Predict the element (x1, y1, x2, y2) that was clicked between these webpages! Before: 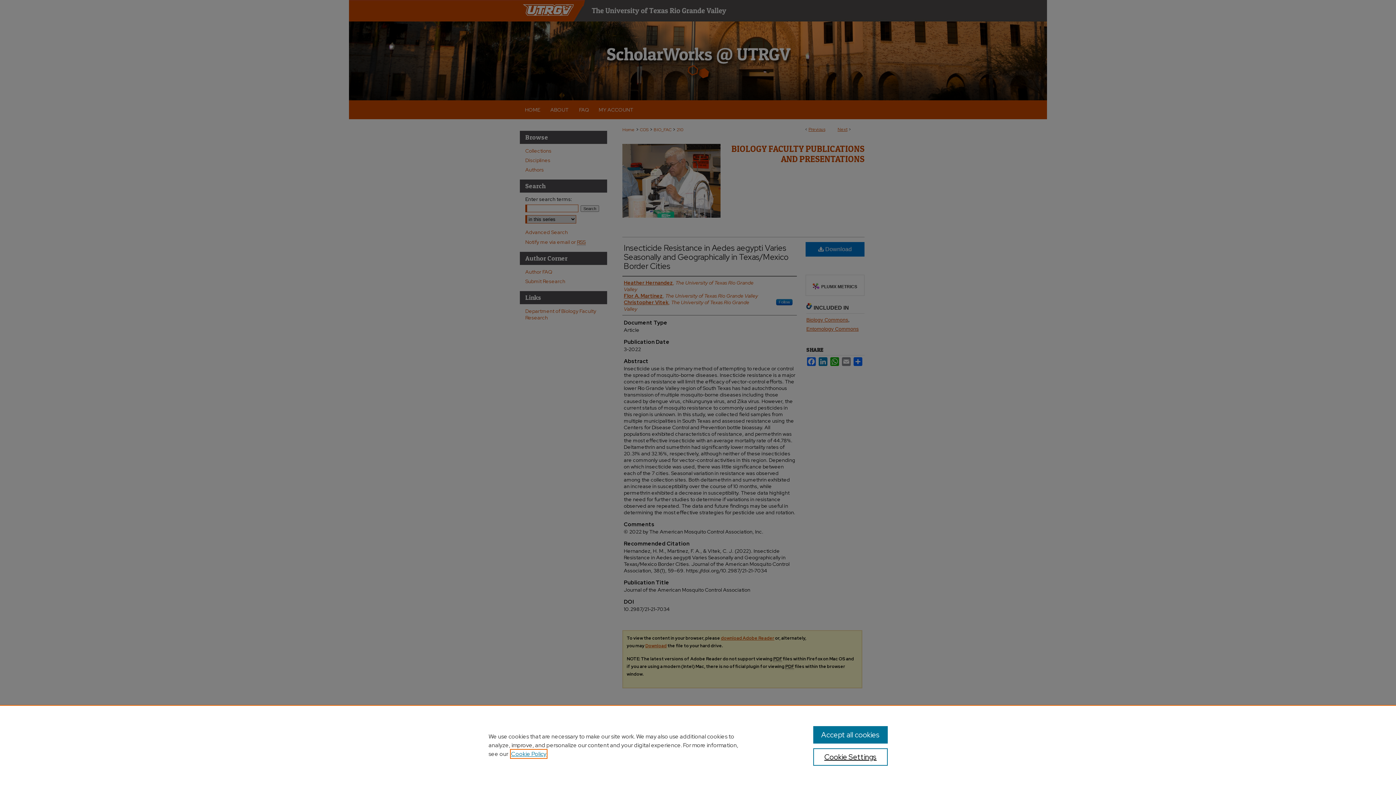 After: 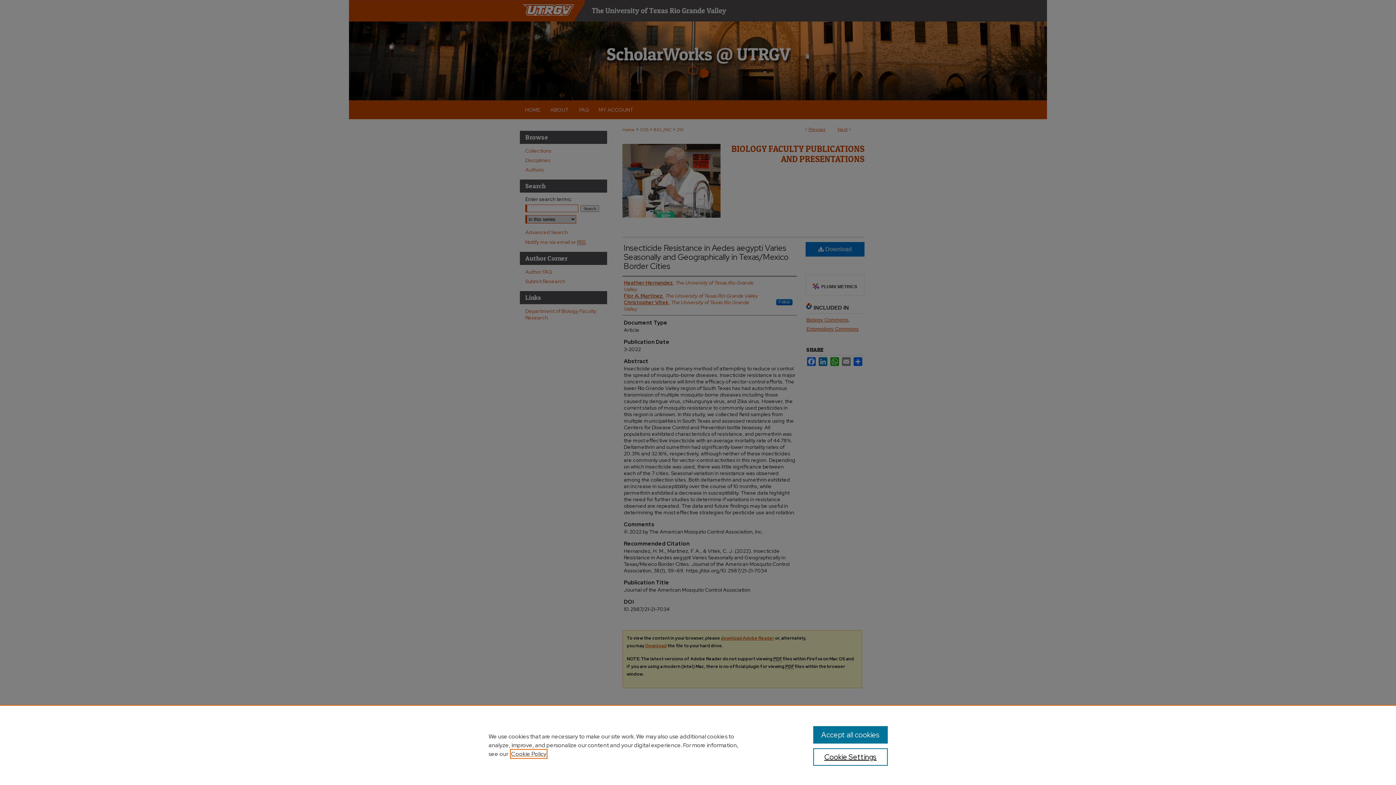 Action: bbox: (511, 750, 546, 758) label: , opens in a new tab